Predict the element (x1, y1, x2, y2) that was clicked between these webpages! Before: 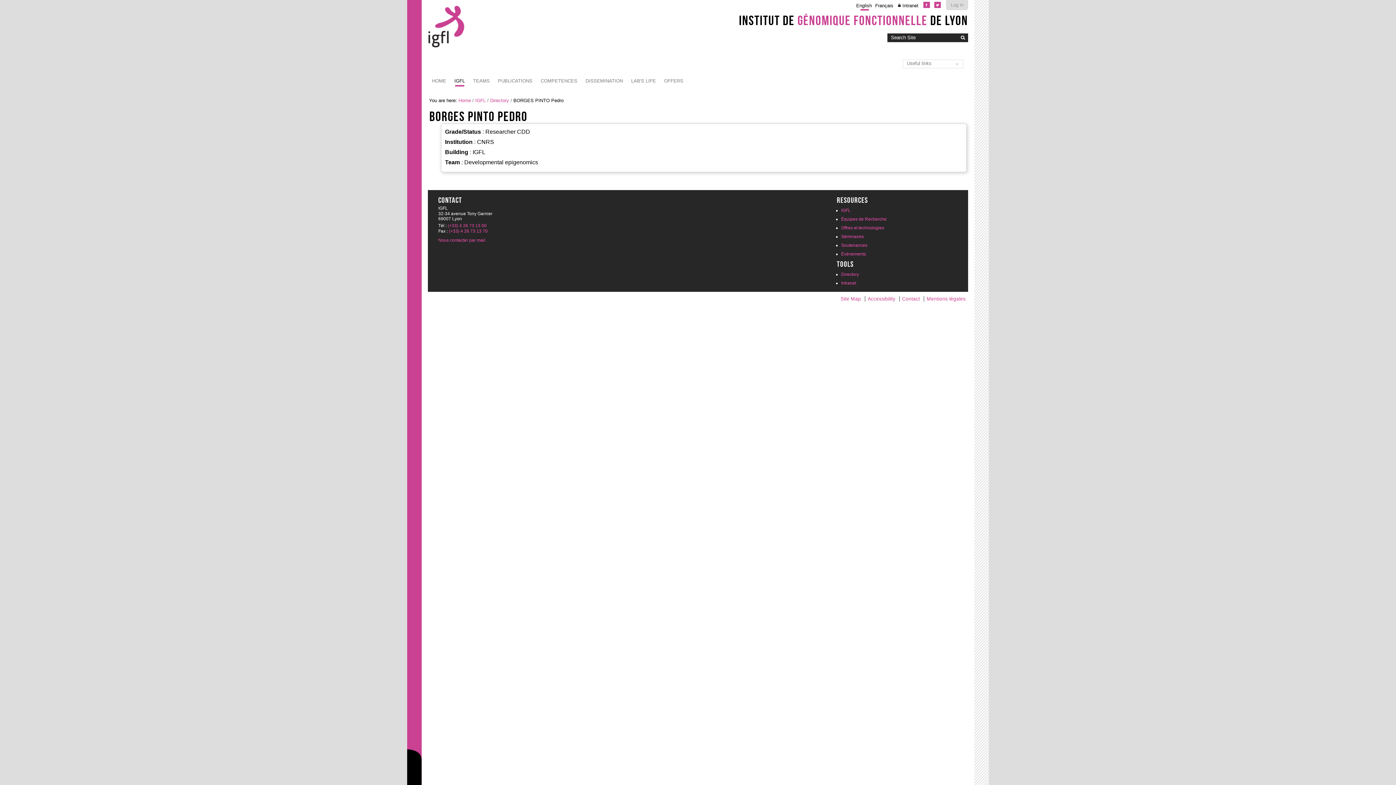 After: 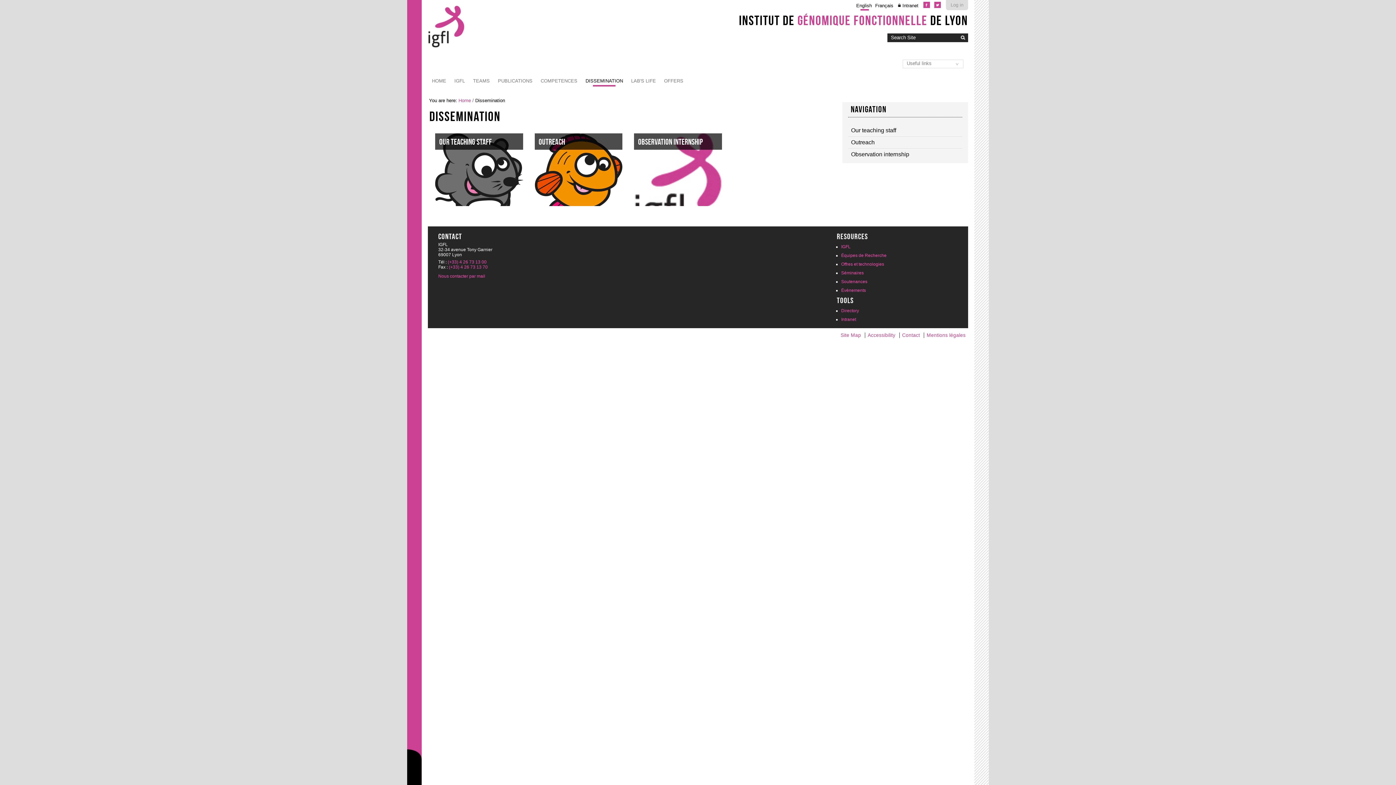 Action: label: DISSEMINATION bbox: (581, 74, 627, 87)